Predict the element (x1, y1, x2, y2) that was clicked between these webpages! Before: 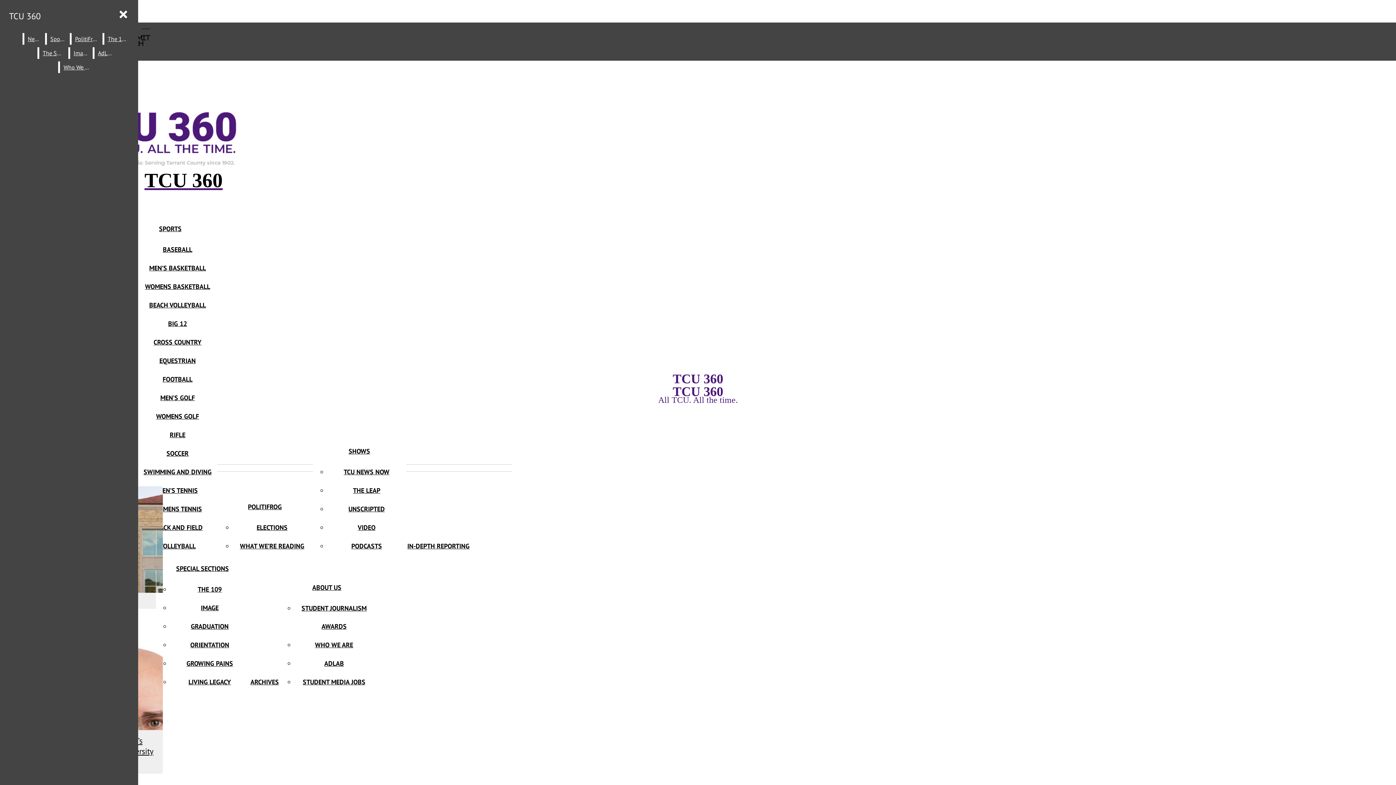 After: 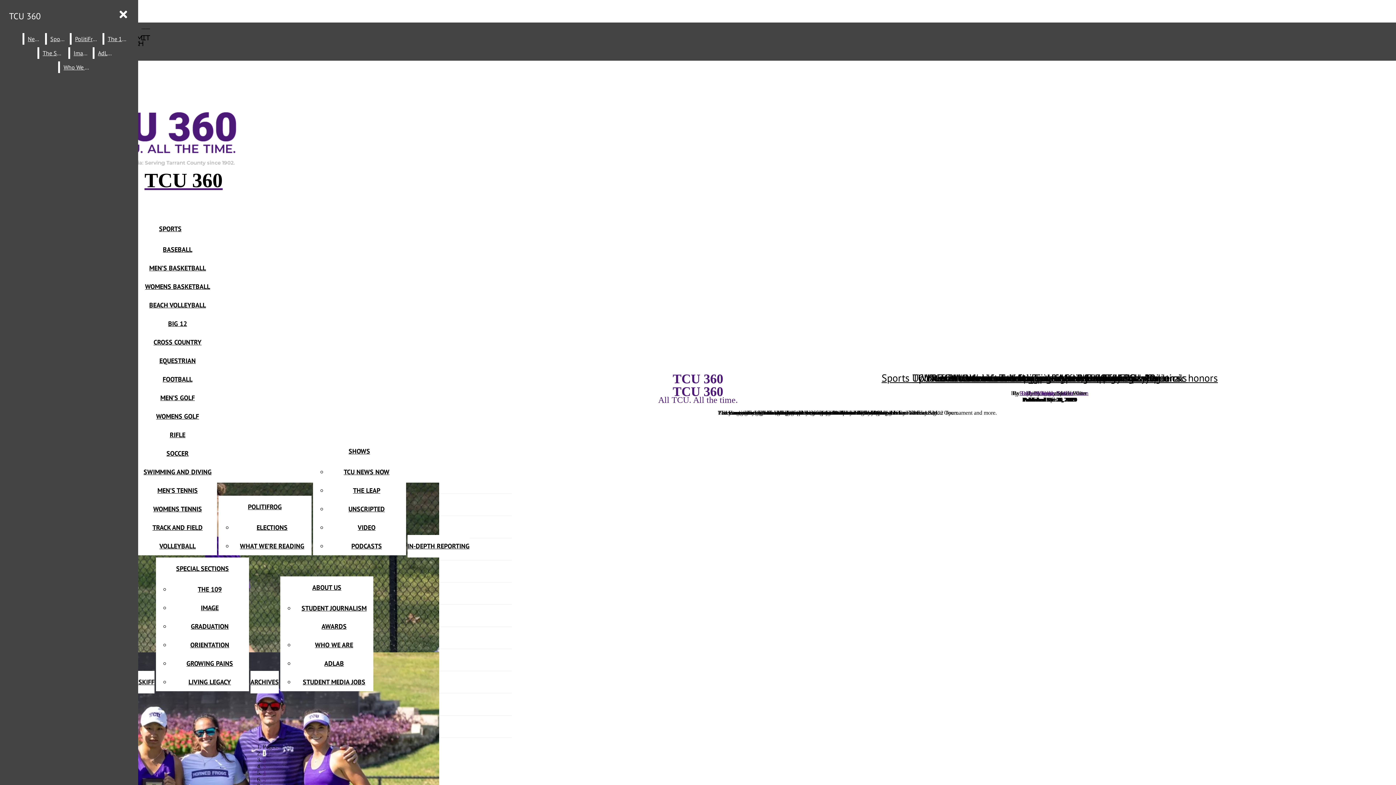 Action: label: WOMENS TENNIS bbox: (153, 505, 202, 513)